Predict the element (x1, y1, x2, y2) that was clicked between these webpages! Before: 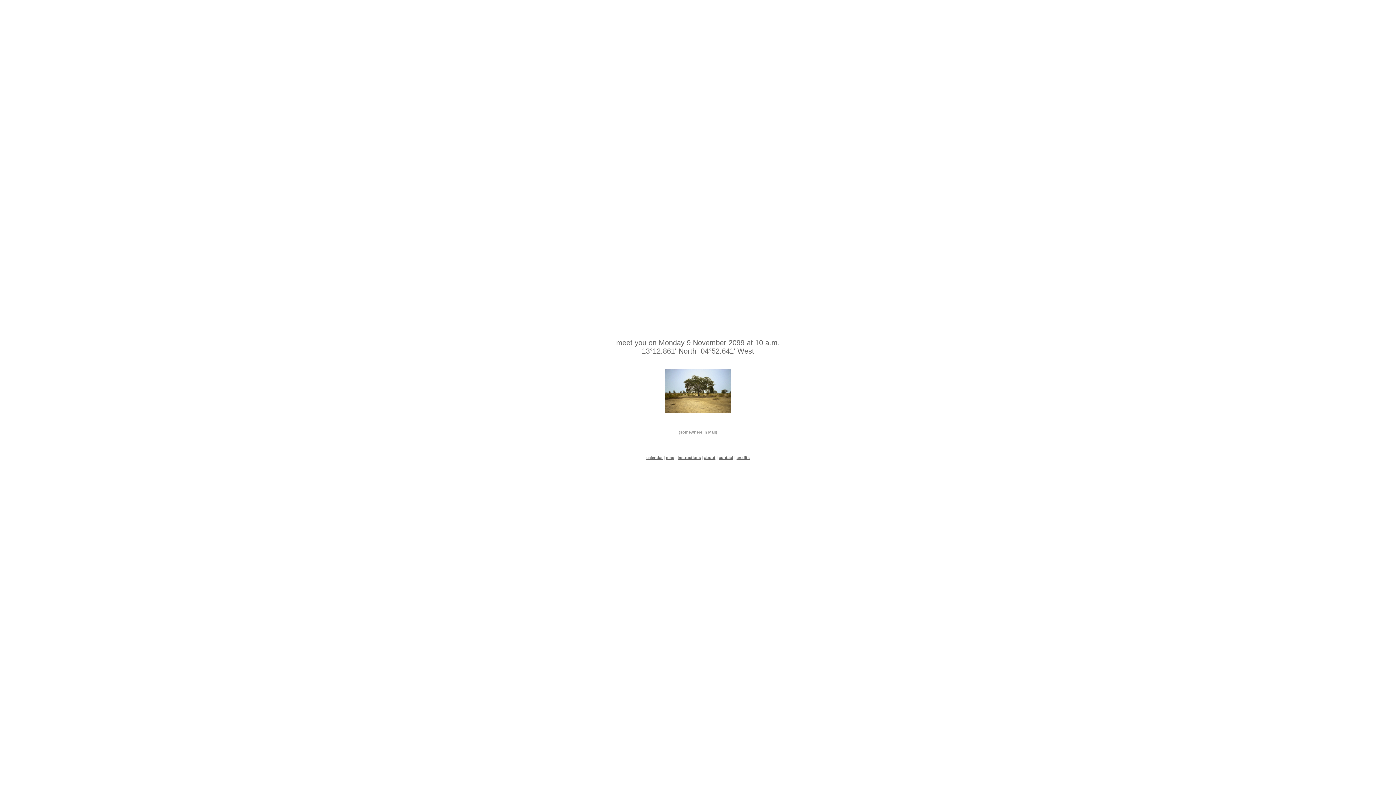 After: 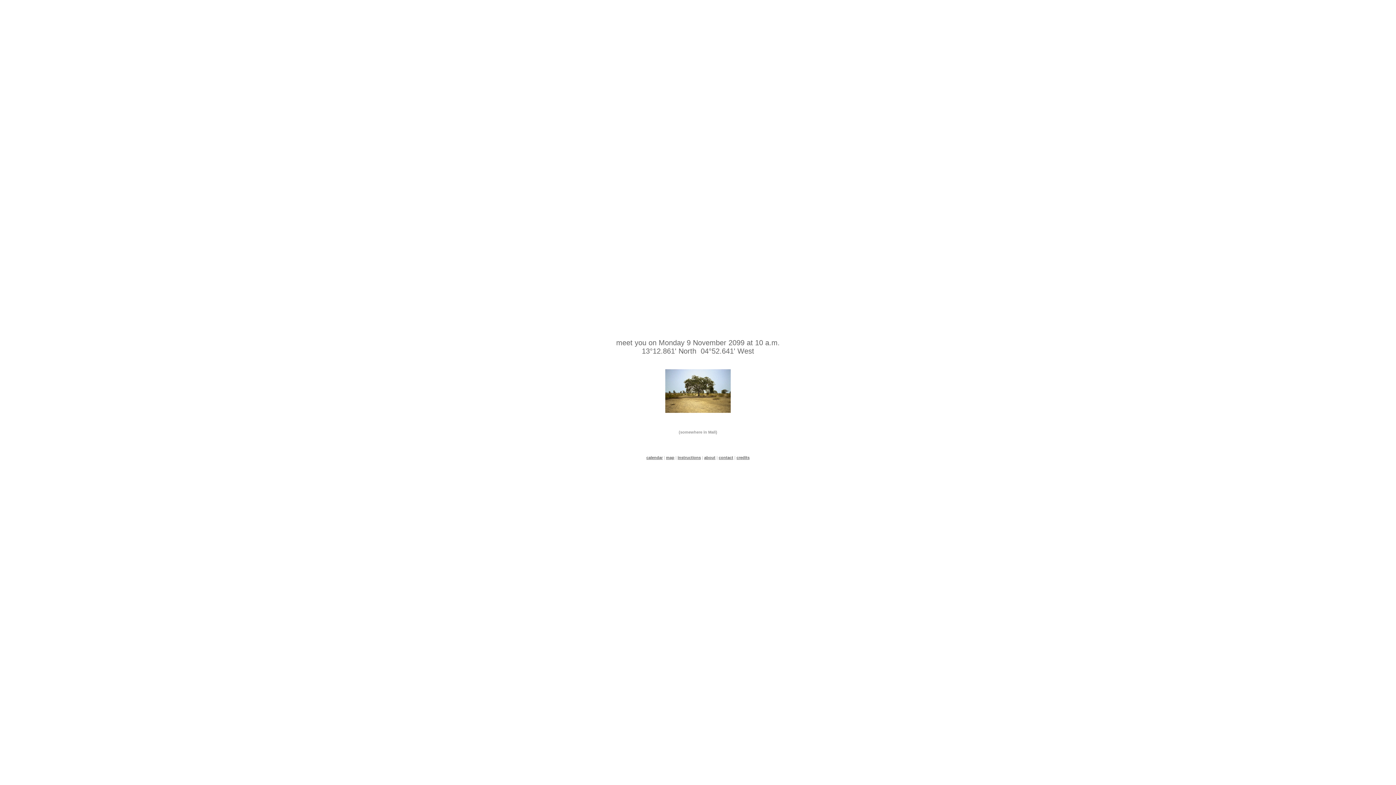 Action: label: contact bbox: (718, 455, 733, 460)